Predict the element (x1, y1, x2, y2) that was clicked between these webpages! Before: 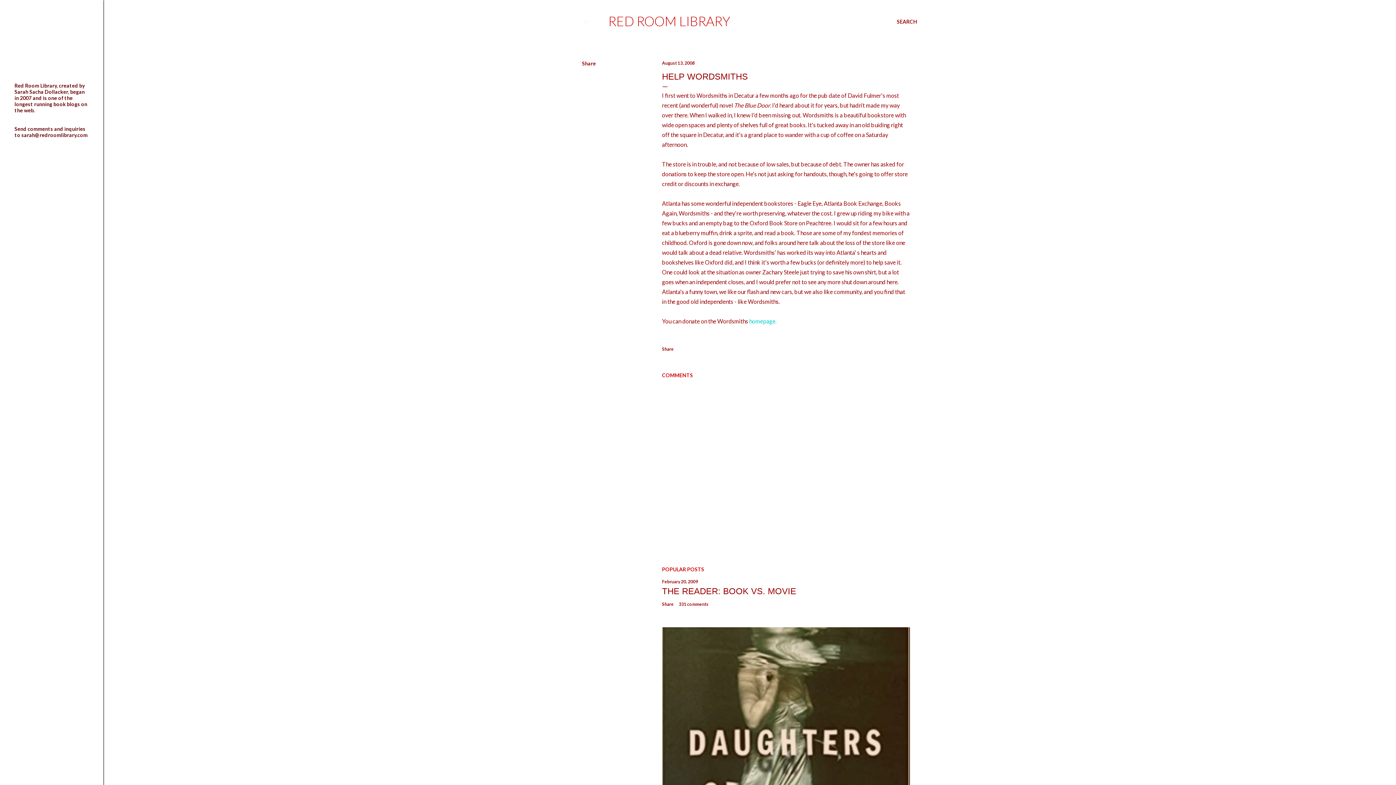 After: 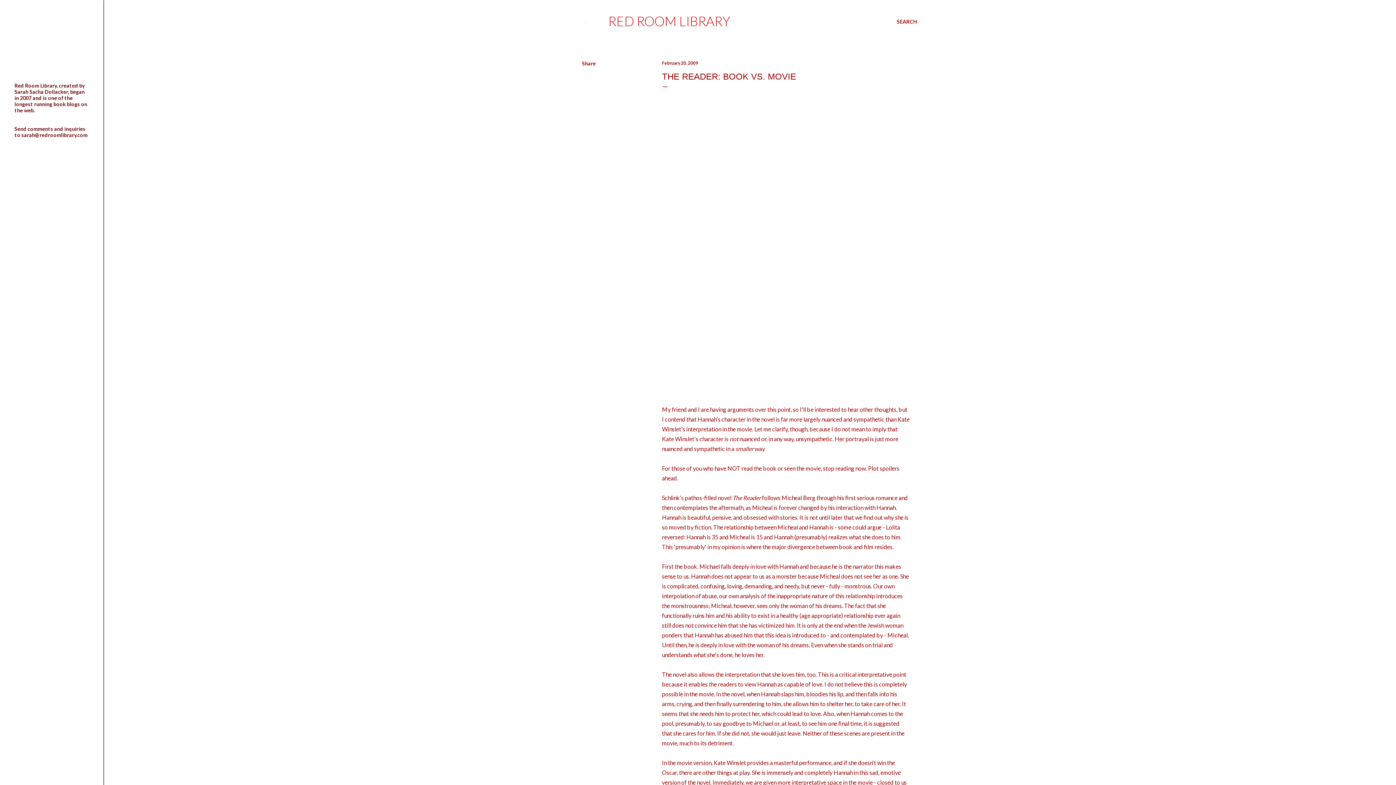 Action: bbox: (662, 586, 796, 596) label: THE READER: BOOK VS. MOVIE